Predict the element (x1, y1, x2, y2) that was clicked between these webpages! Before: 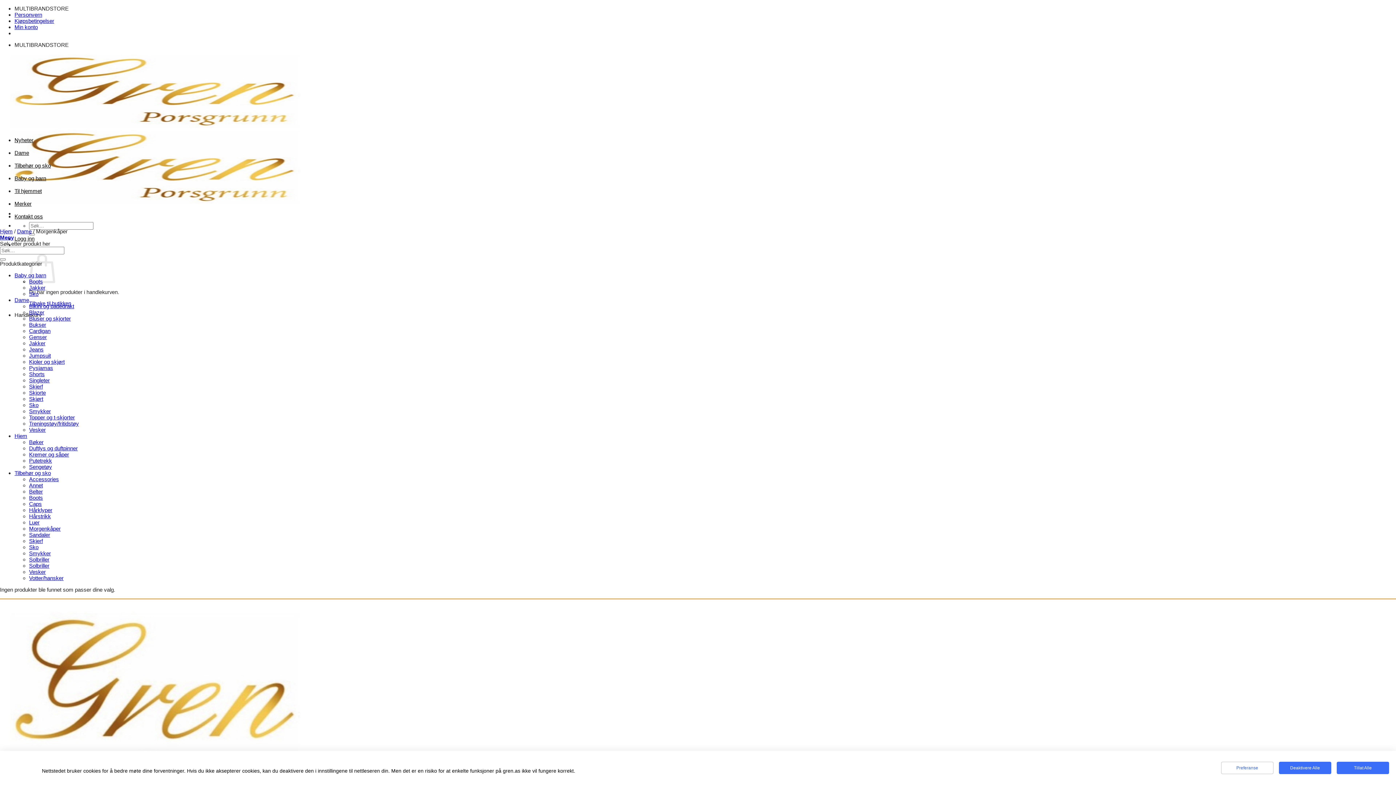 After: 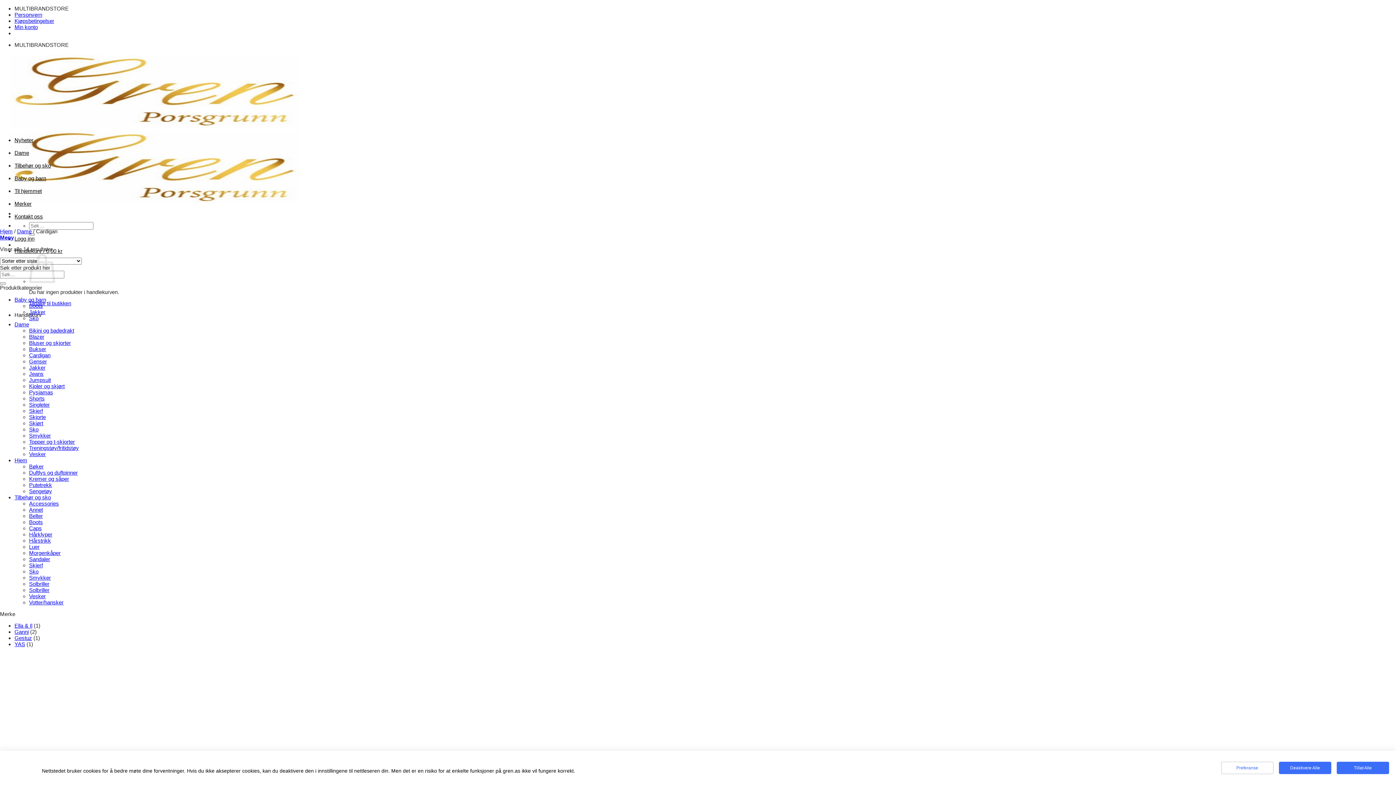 Action: bbox: (29, 328, 50, 334) label: Cardigan